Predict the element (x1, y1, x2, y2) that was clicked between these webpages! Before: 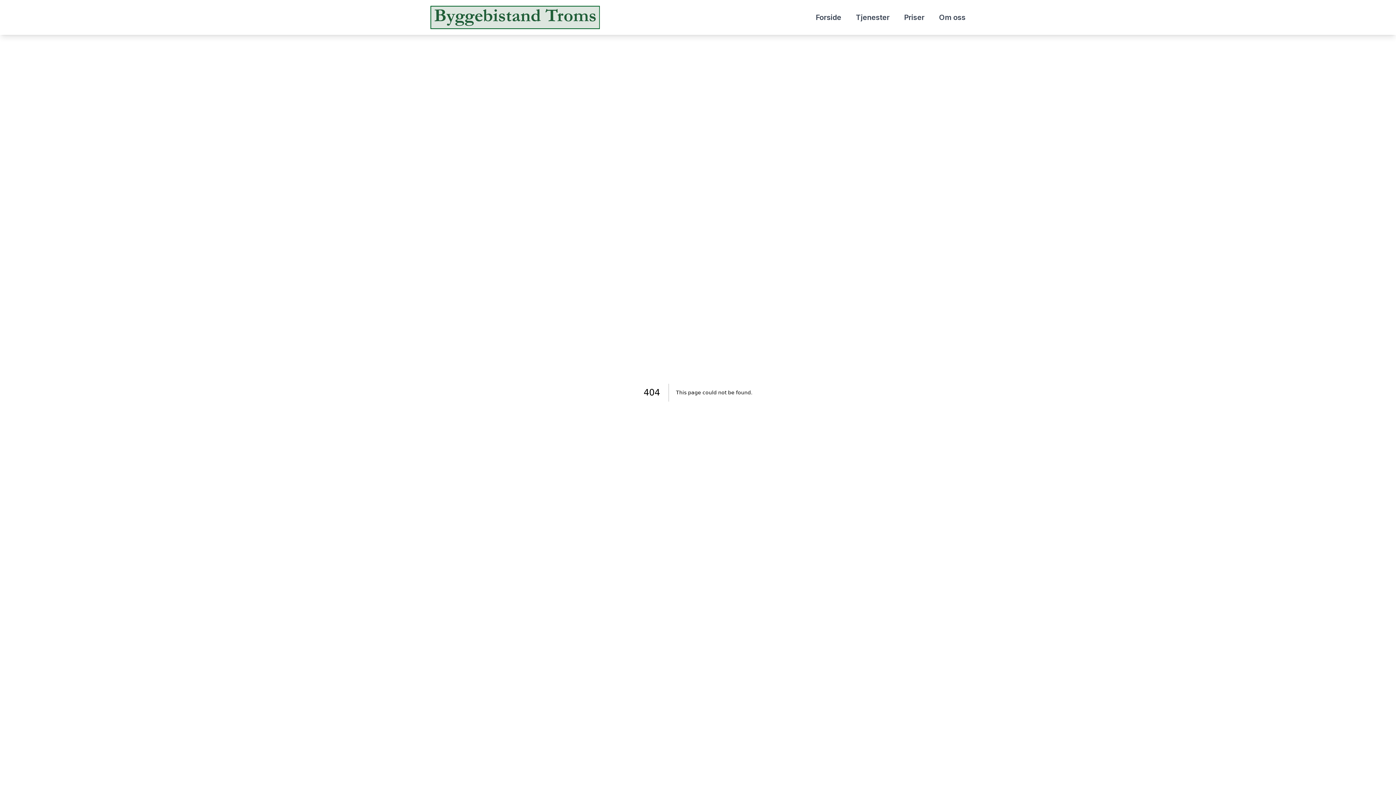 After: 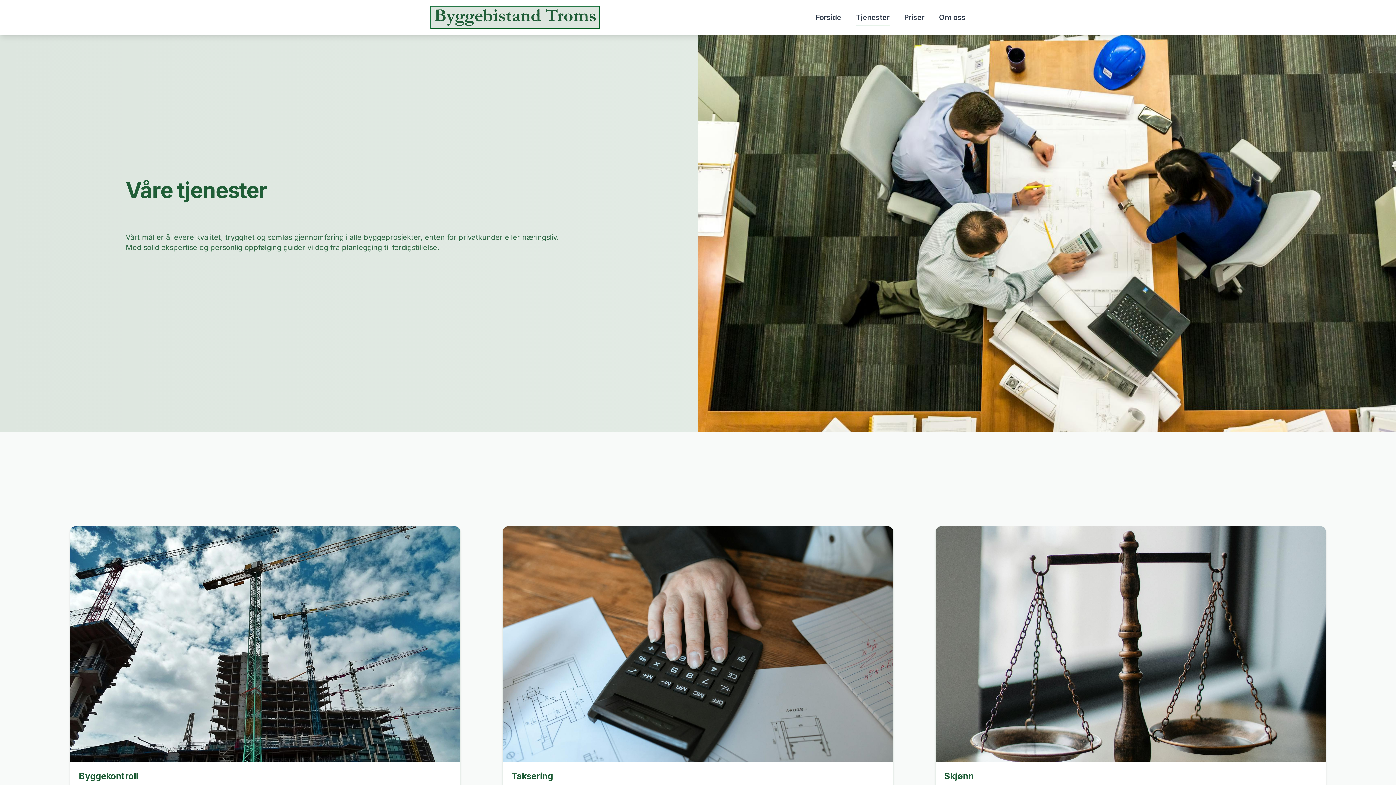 Action: bbox: (856, 9, 889, 25) label: Tjenester